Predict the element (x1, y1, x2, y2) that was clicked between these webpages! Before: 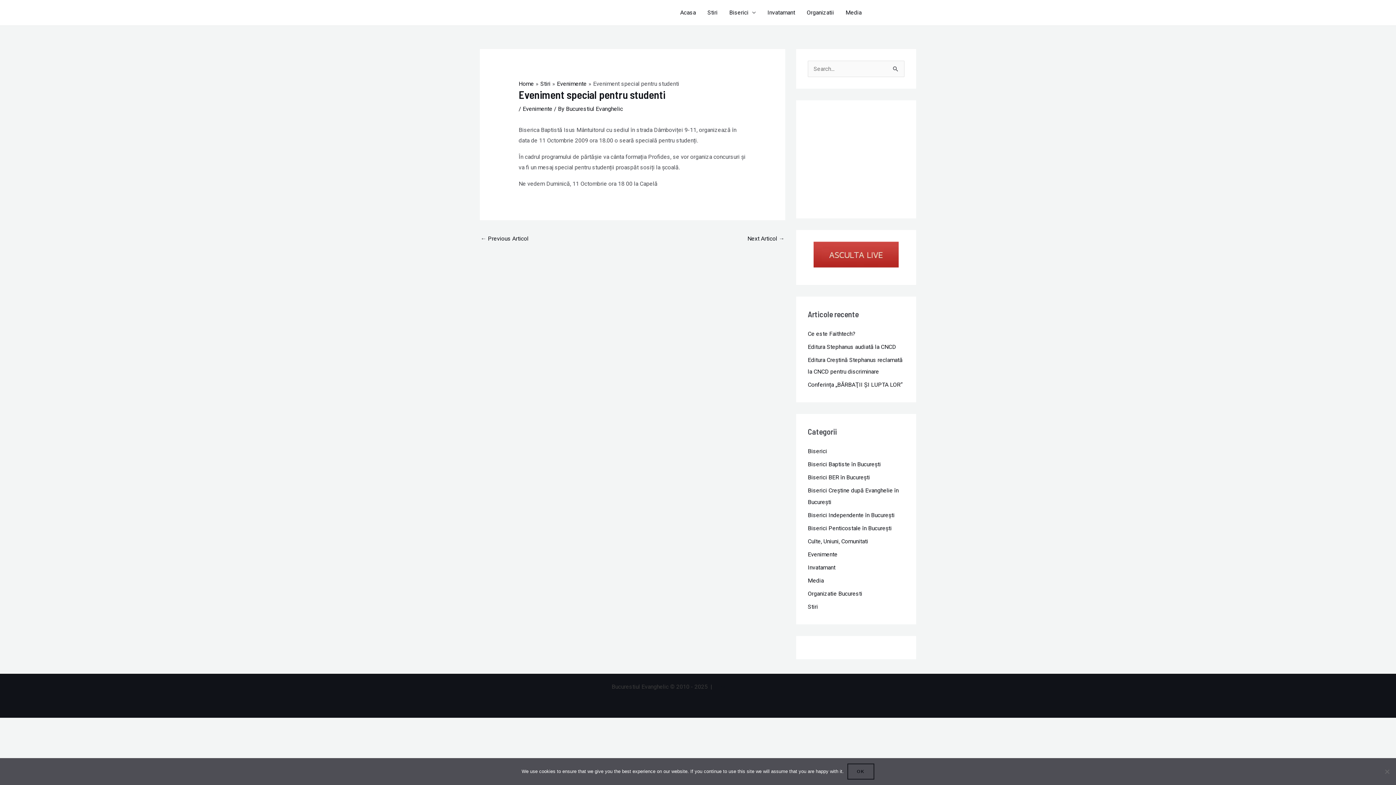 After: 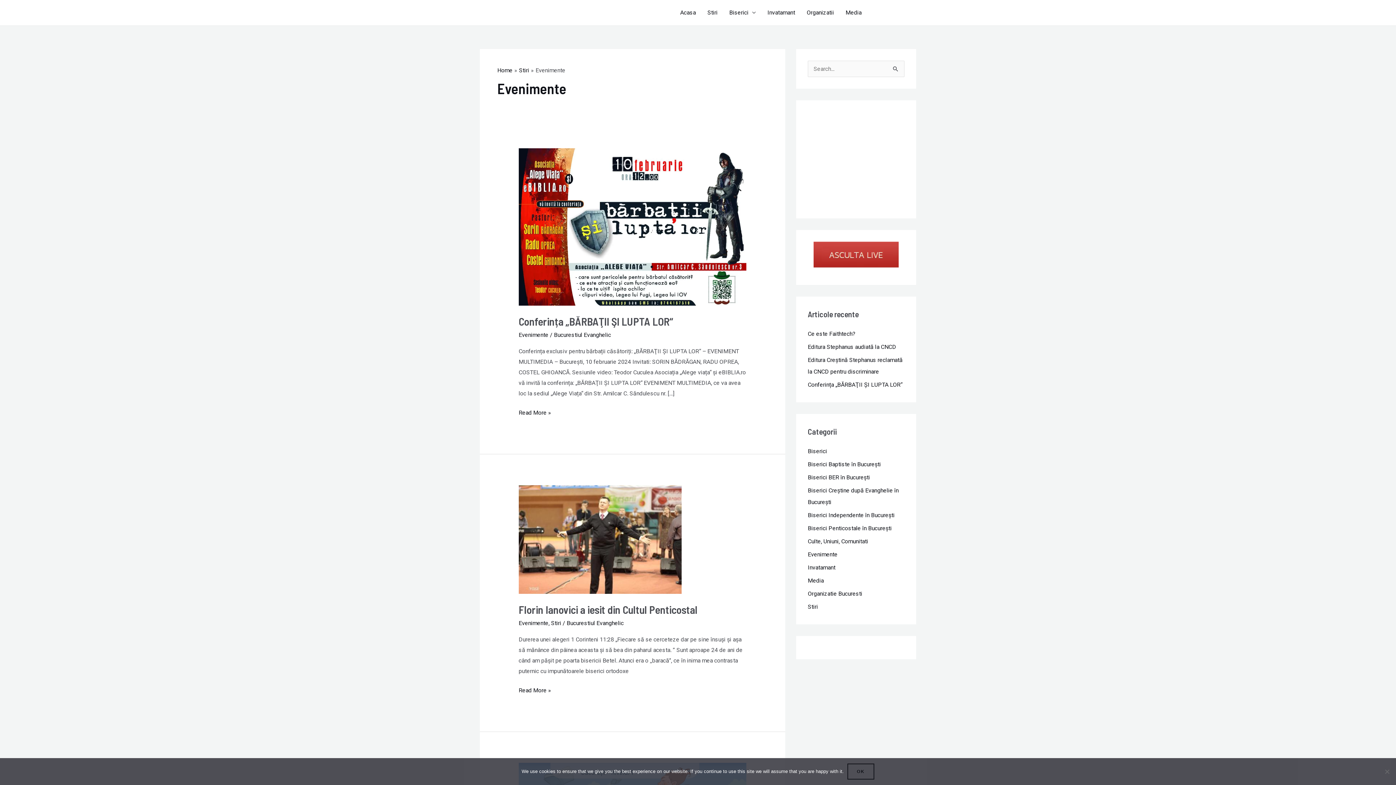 Action: bbox: (808, 551, 837, 558) label: Evenimente